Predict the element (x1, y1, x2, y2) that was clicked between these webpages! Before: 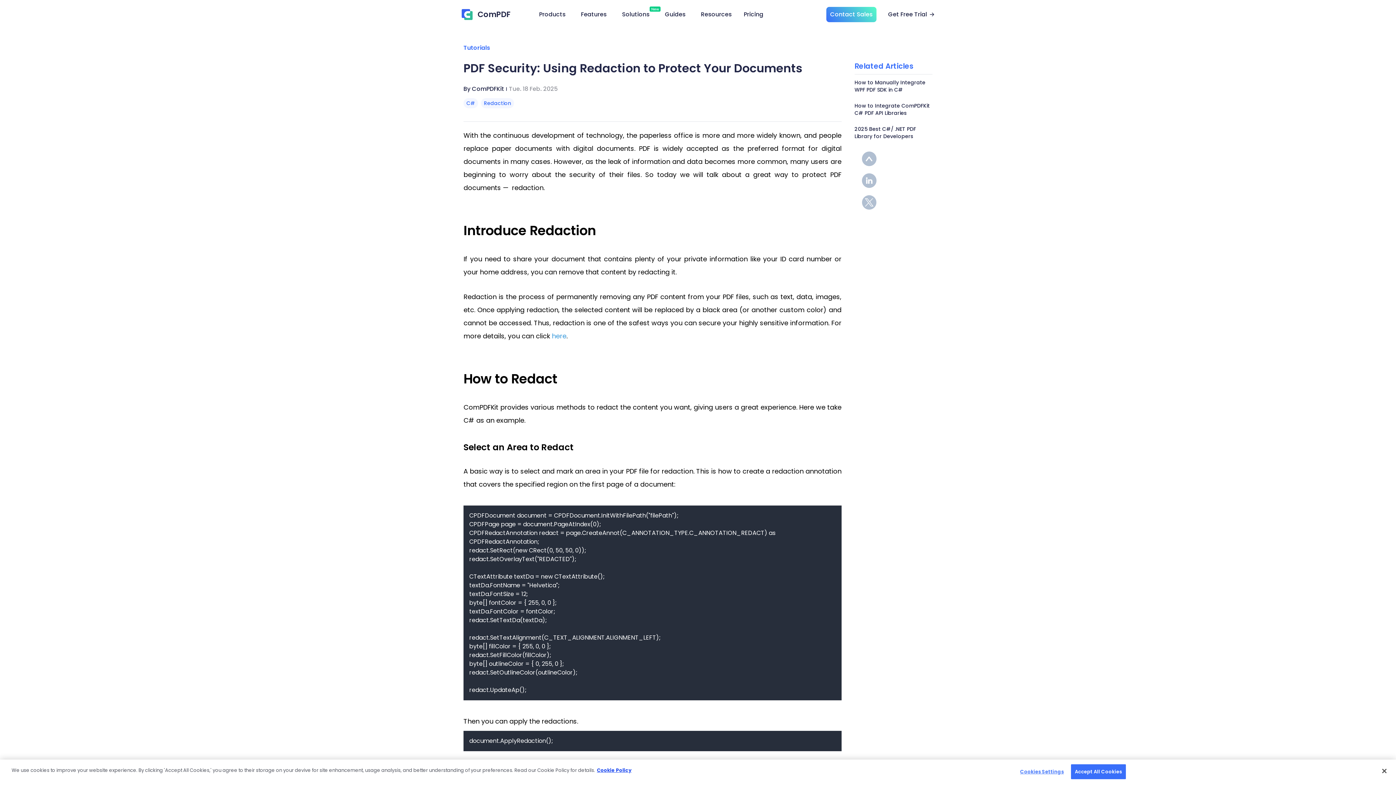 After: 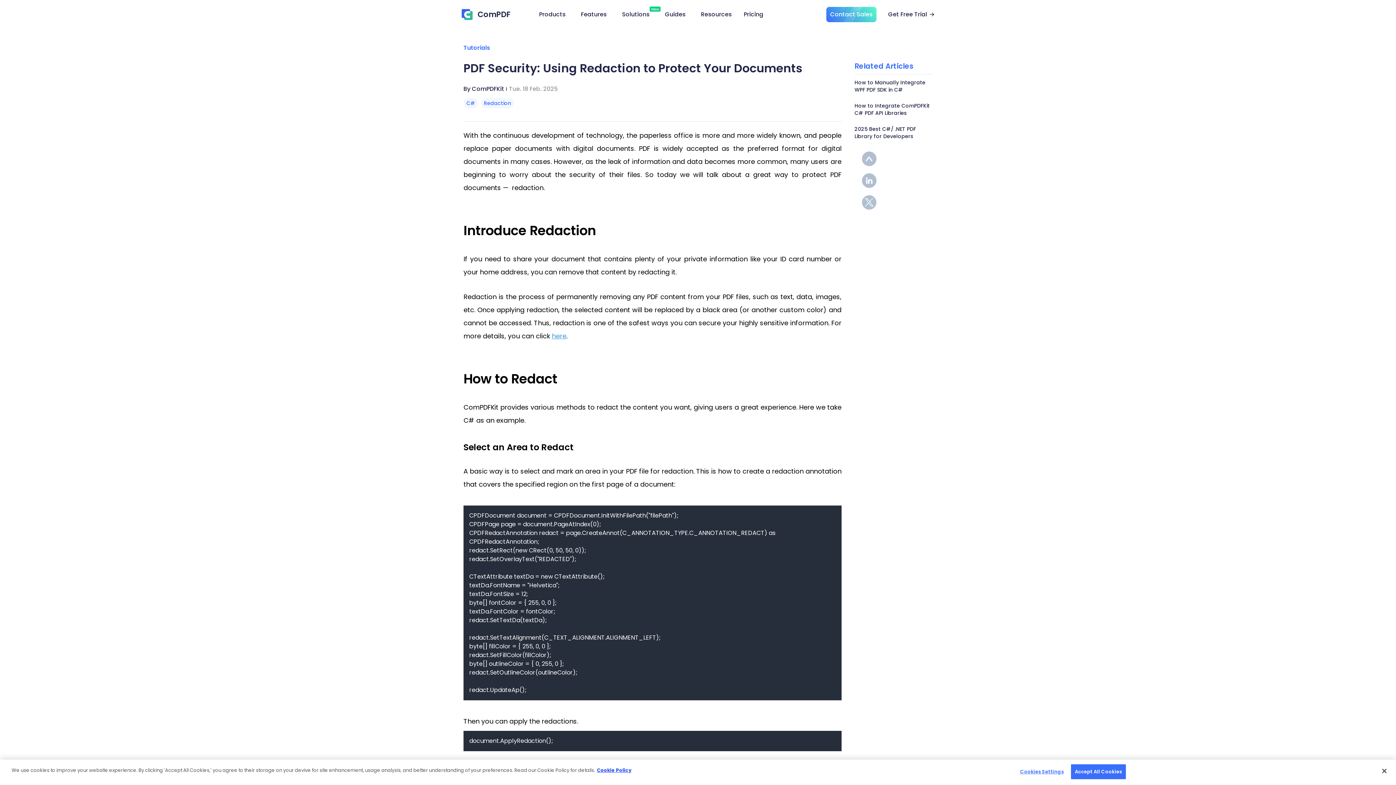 Action: bbox: (552, 331, 566, 340) label: here